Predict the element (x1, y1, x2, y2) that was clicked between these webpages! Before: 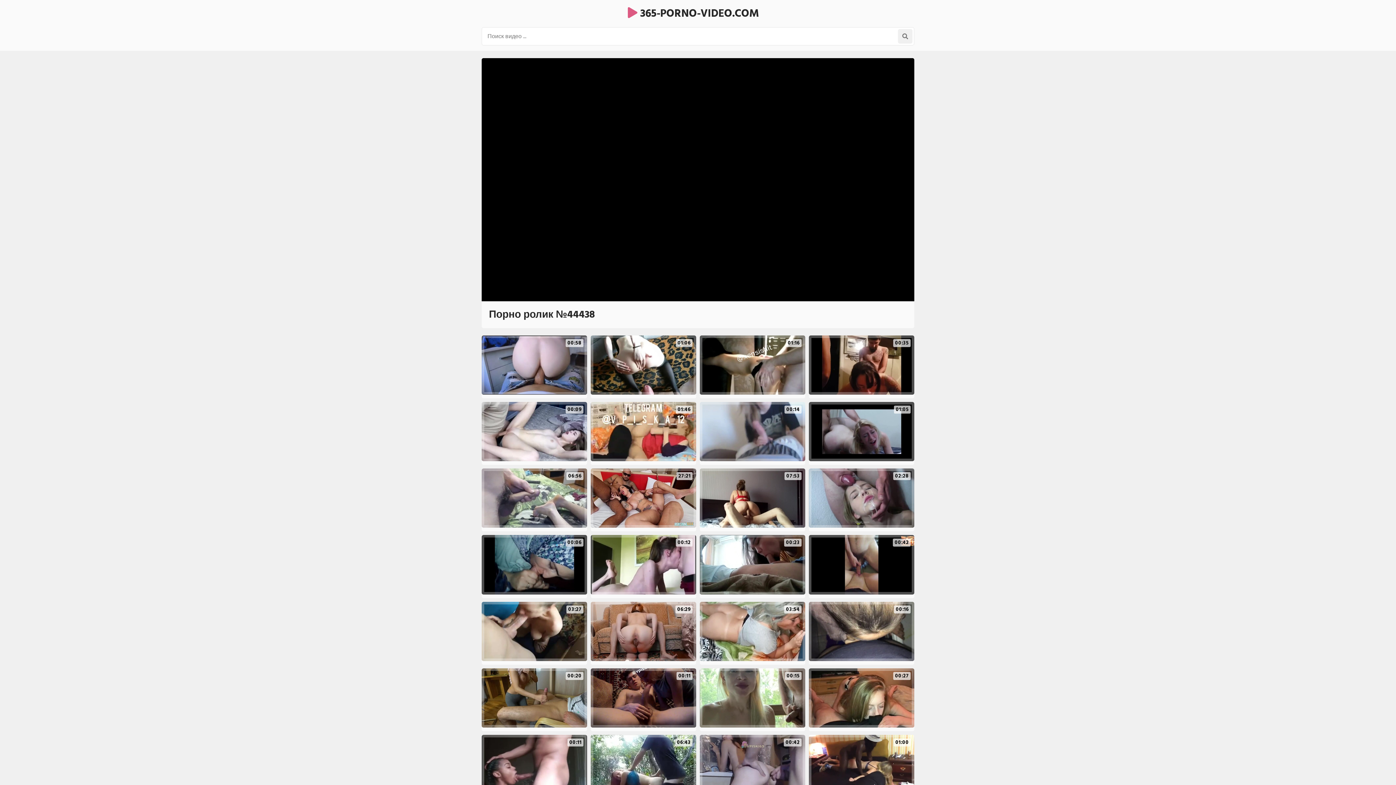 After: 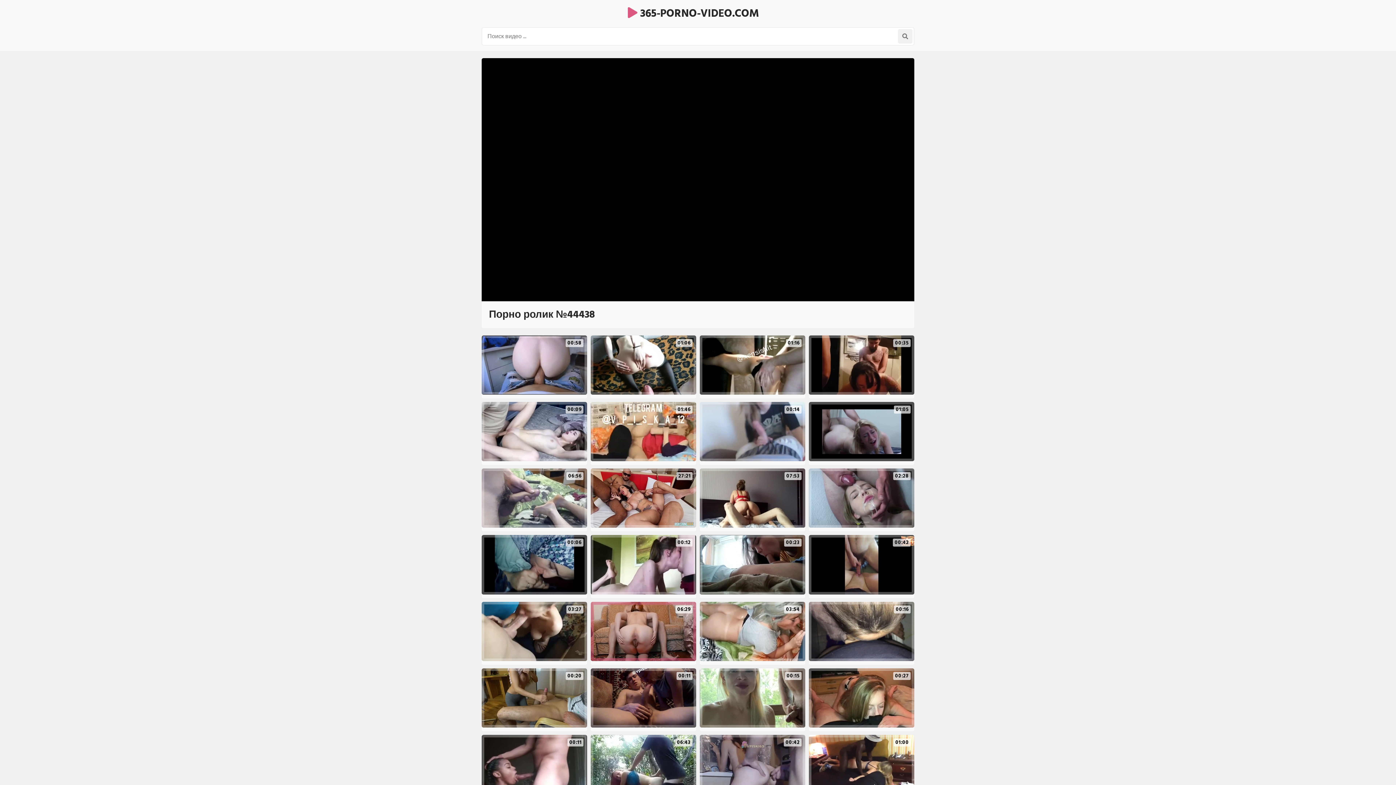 Action: label: 06:29 bbox: (590, 602, 696, 661)